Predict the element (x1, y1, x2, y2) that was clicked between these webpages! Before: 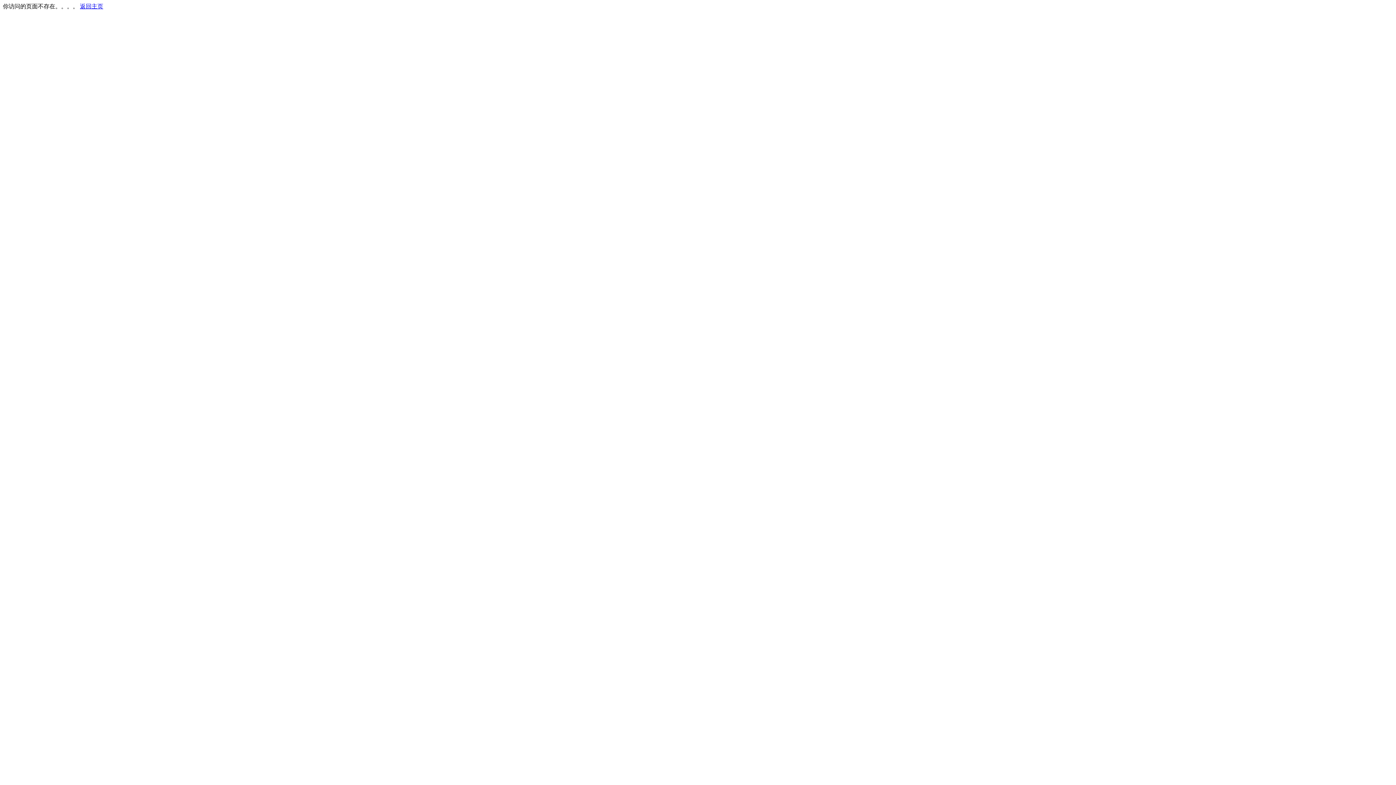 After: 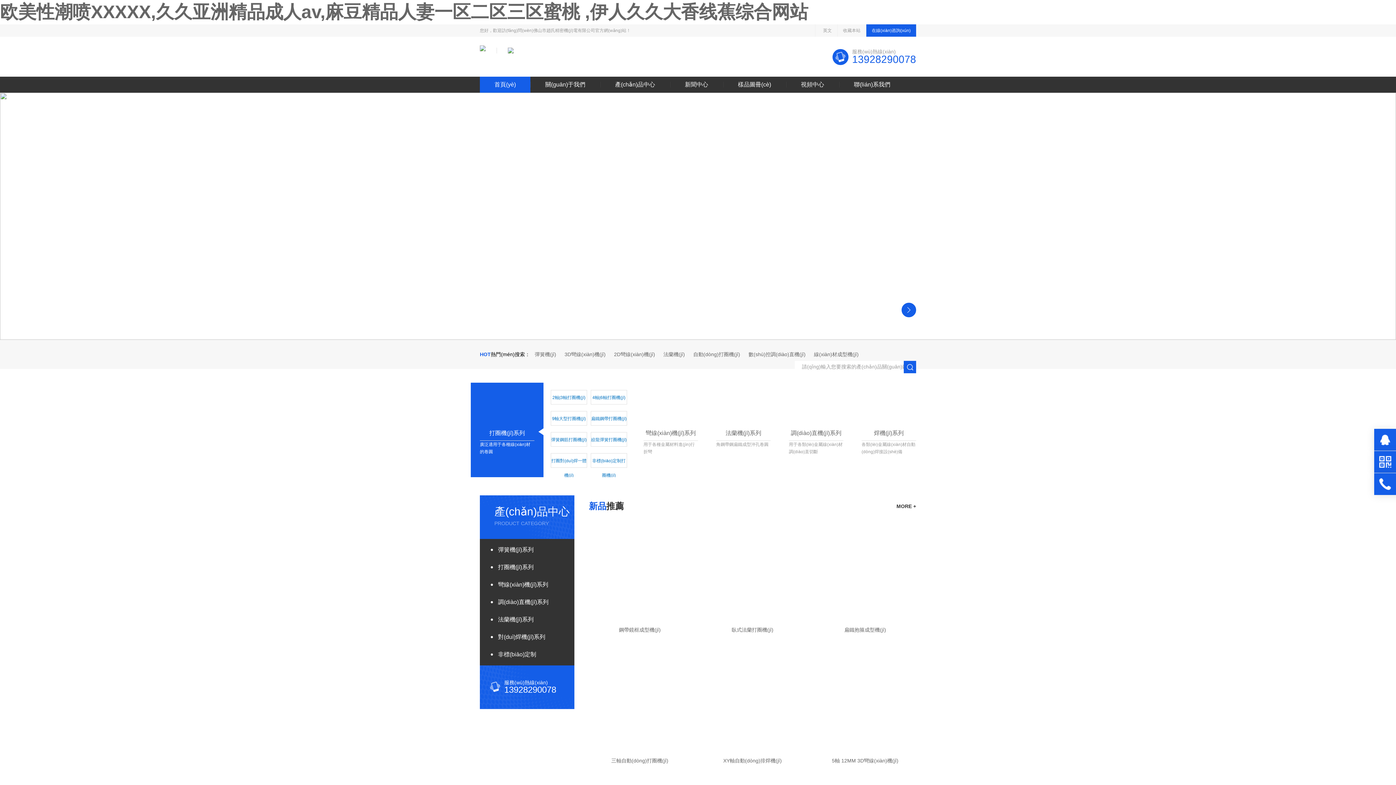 Action: bbox: (80, 3, 103, 9) label: 返回主页